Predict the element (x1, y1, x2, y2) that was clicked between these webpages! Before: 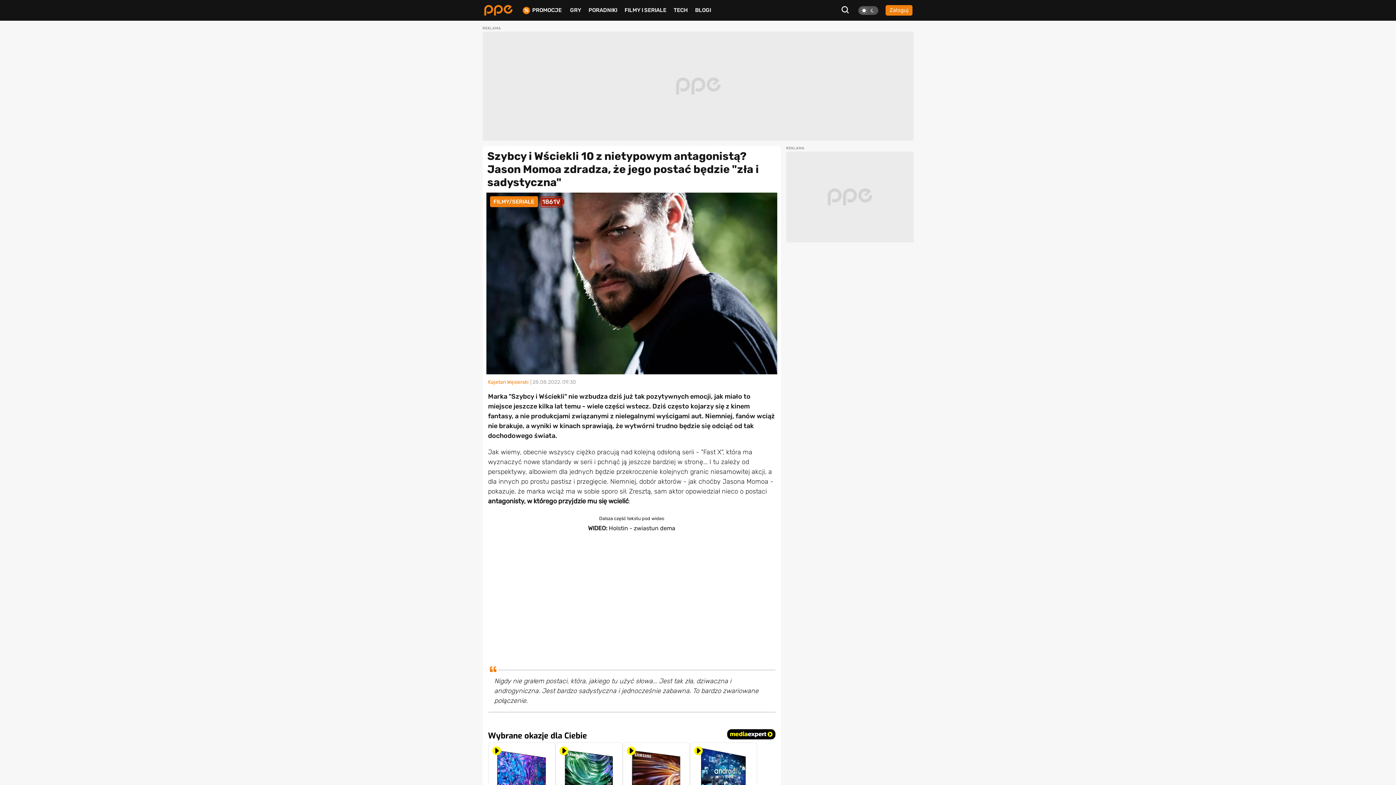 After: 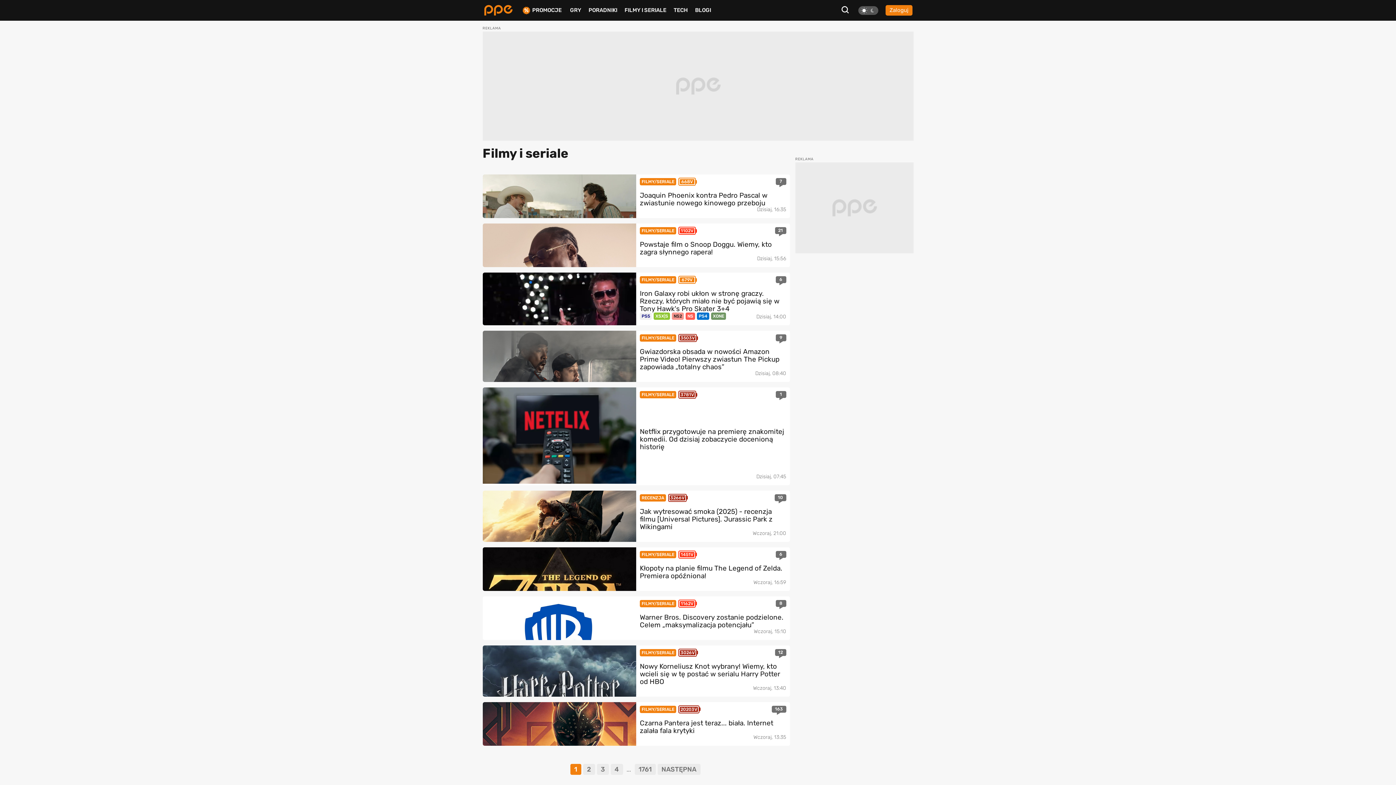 Action: bbox: (624, 6, 666, 13) label: FILMY I SERIALE